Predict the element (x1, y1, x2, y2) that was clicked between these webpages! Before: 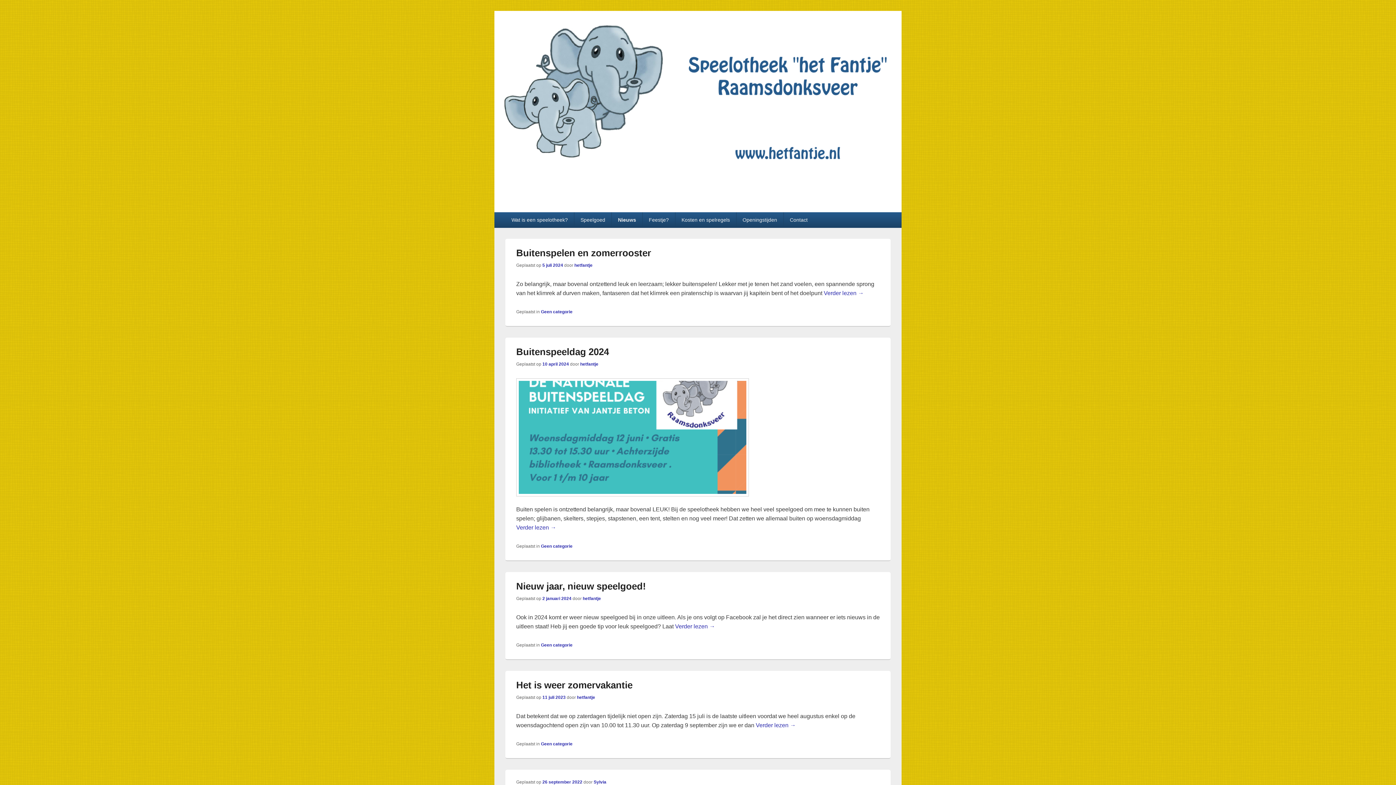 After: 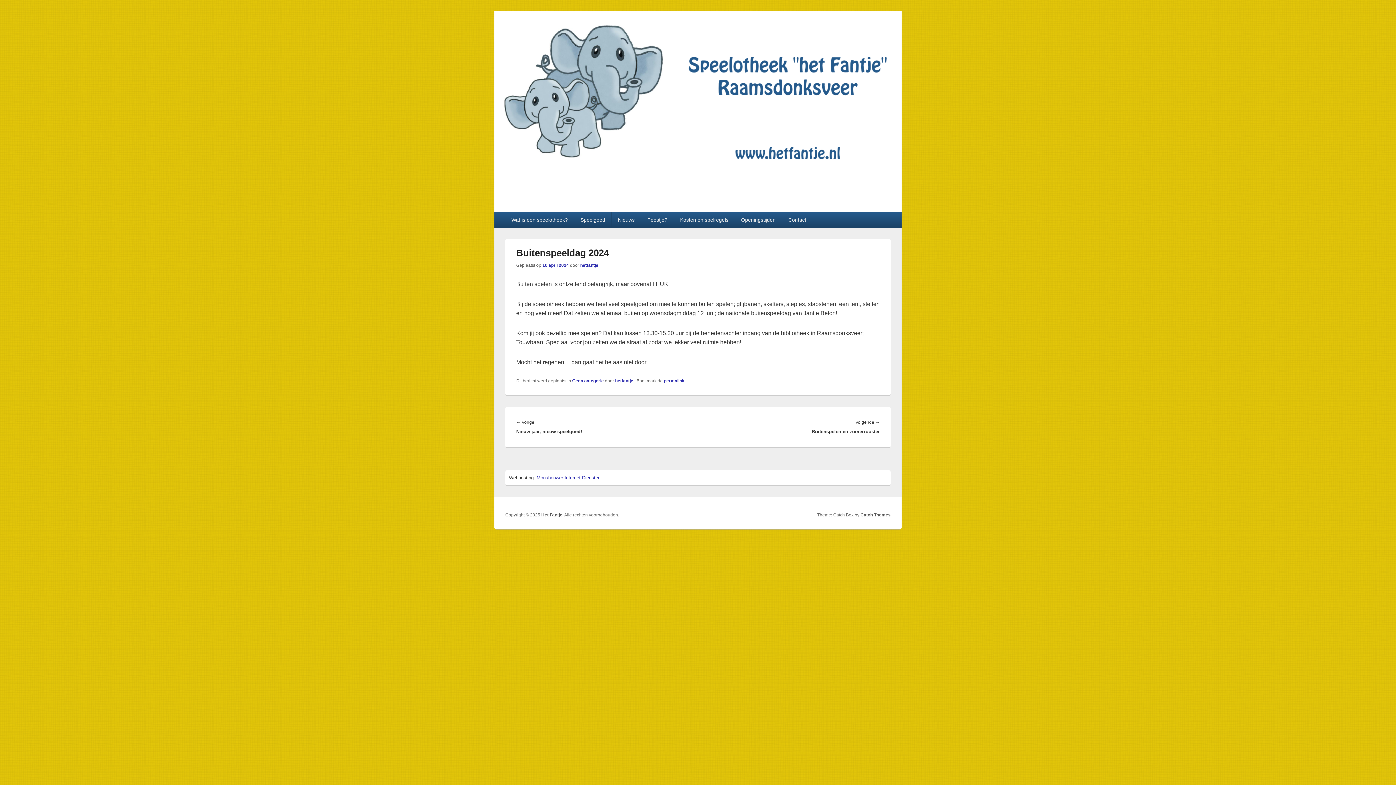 Action: bbox: (516, 524, 556, 530) label: Verder lezen 
Buitenspeeldag 2024
→